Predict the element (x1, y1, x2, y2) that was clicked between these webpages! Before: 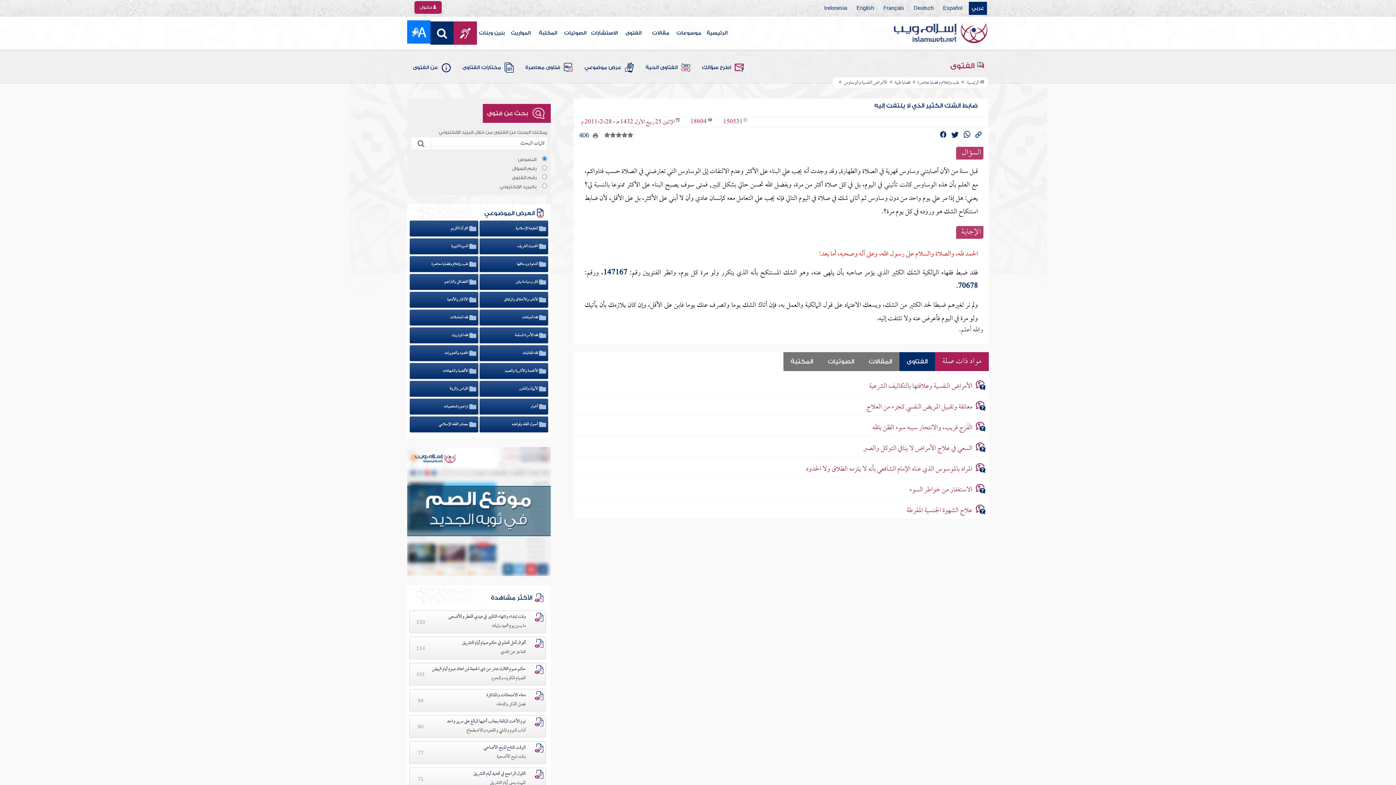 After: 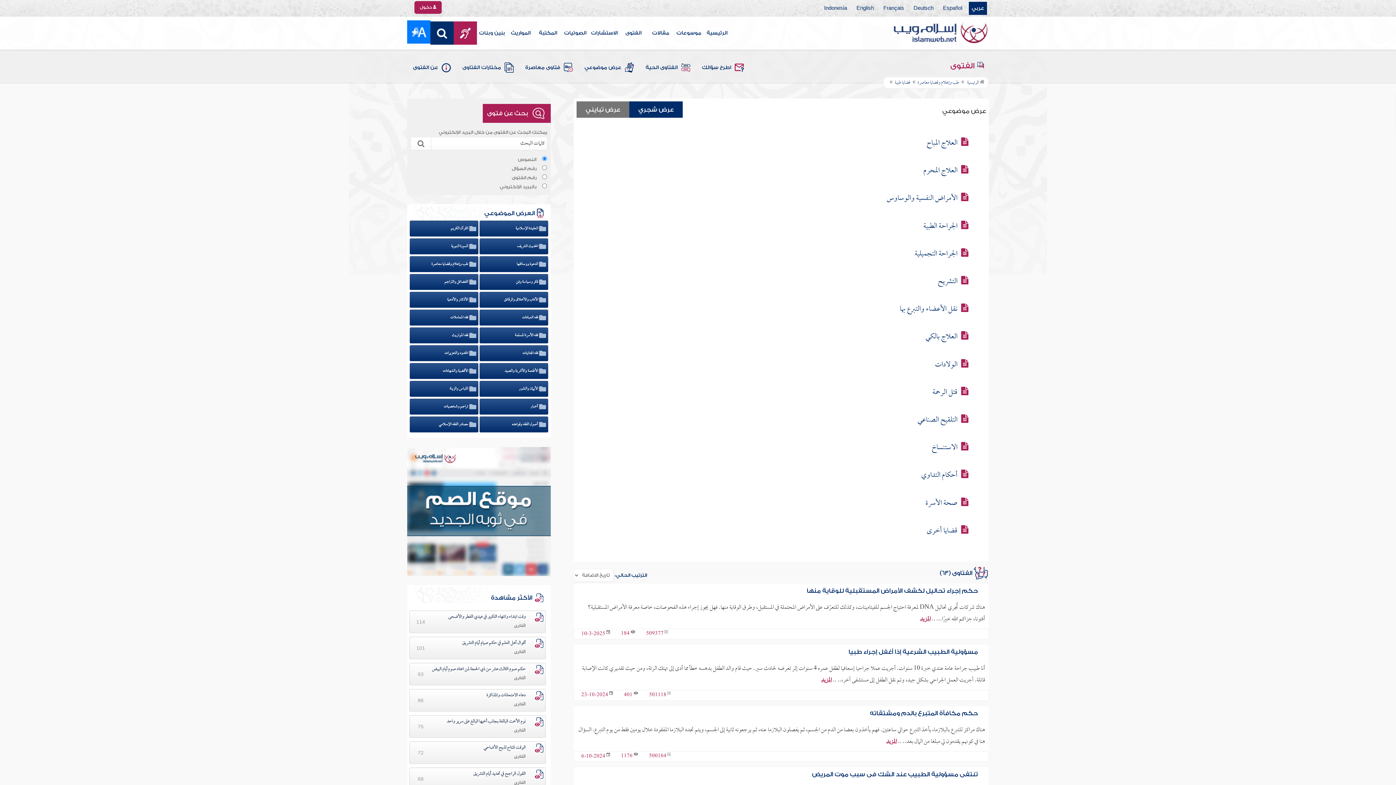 Action: bbox: (887, 78, 910, 87) label: قضايا طبية